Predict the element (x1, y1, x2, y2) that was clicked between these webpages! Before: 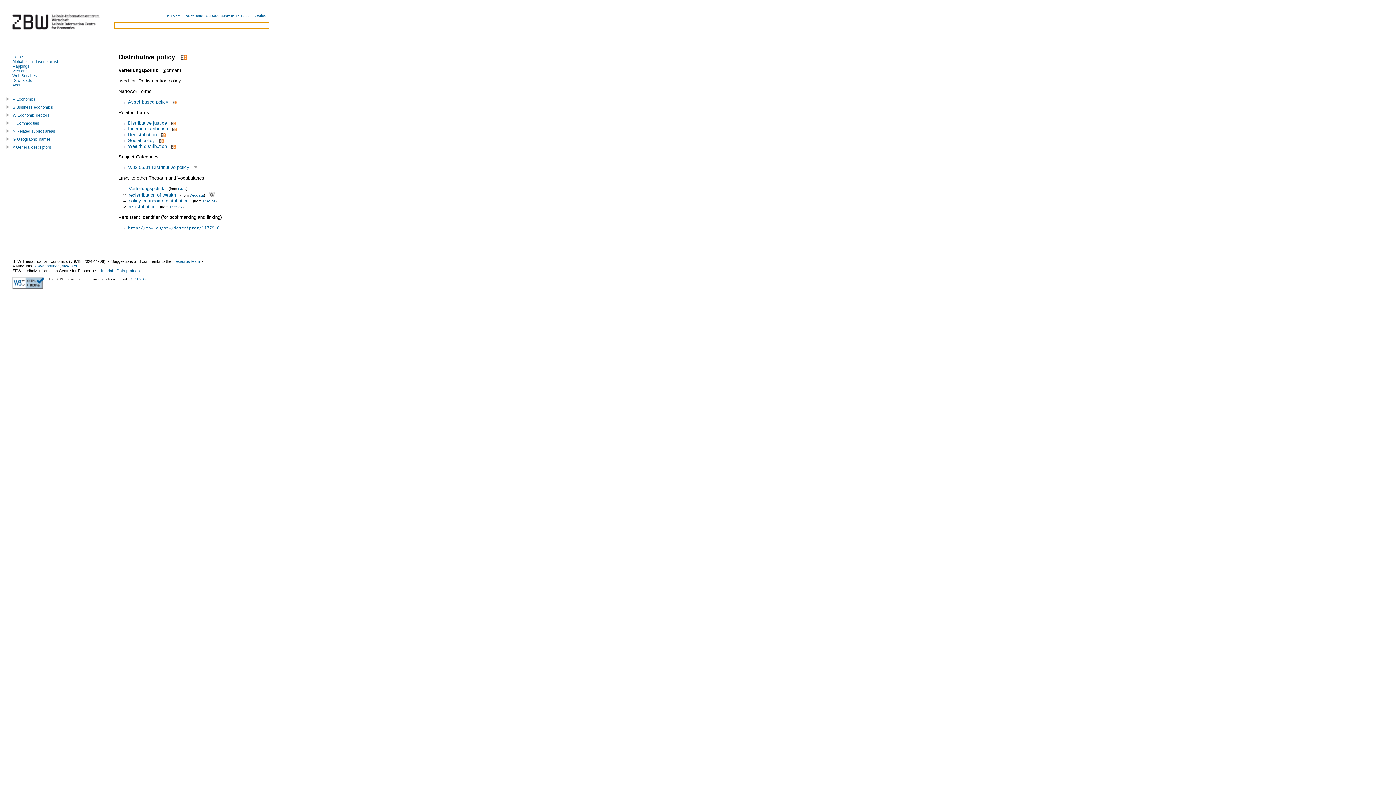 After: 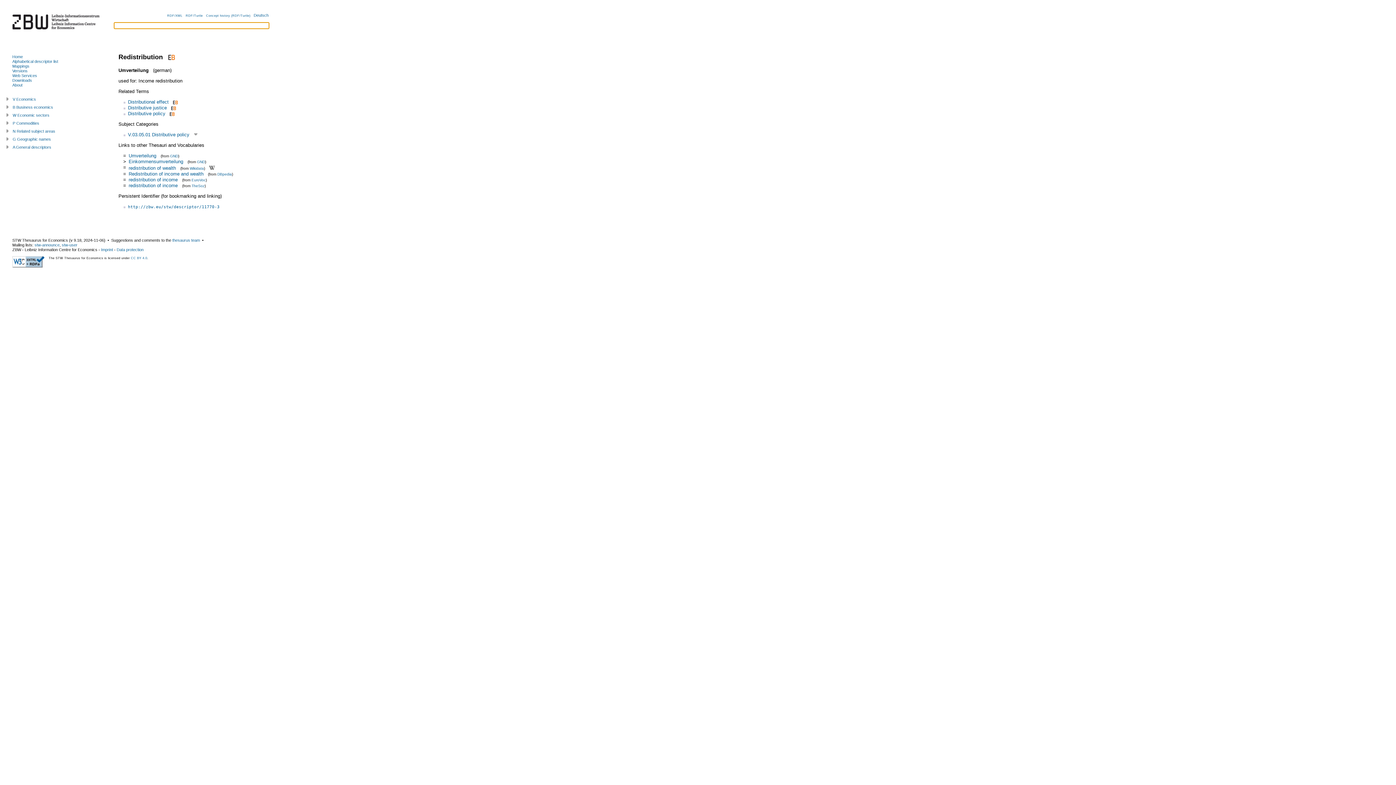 Action: bbox: (127, 131, 156, 137) label: Redistribution